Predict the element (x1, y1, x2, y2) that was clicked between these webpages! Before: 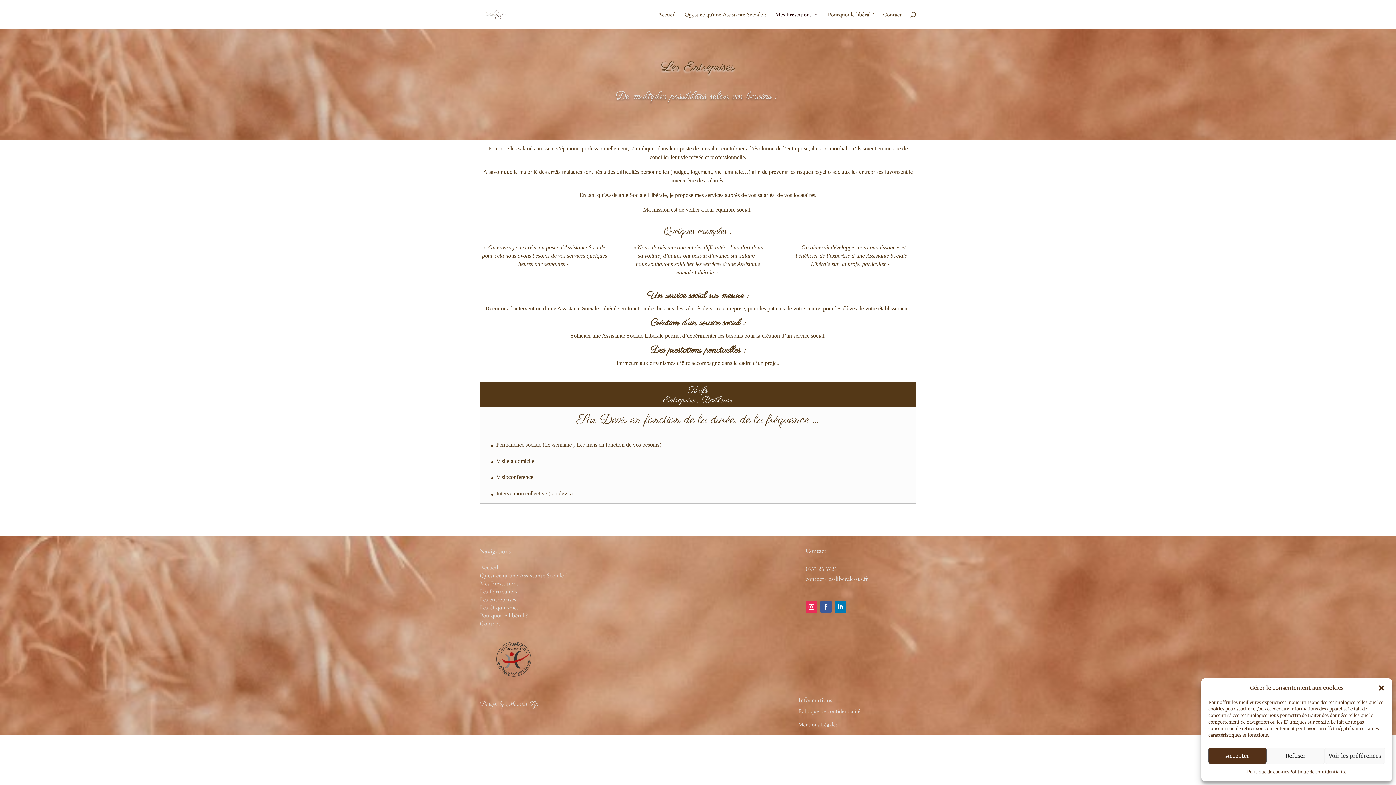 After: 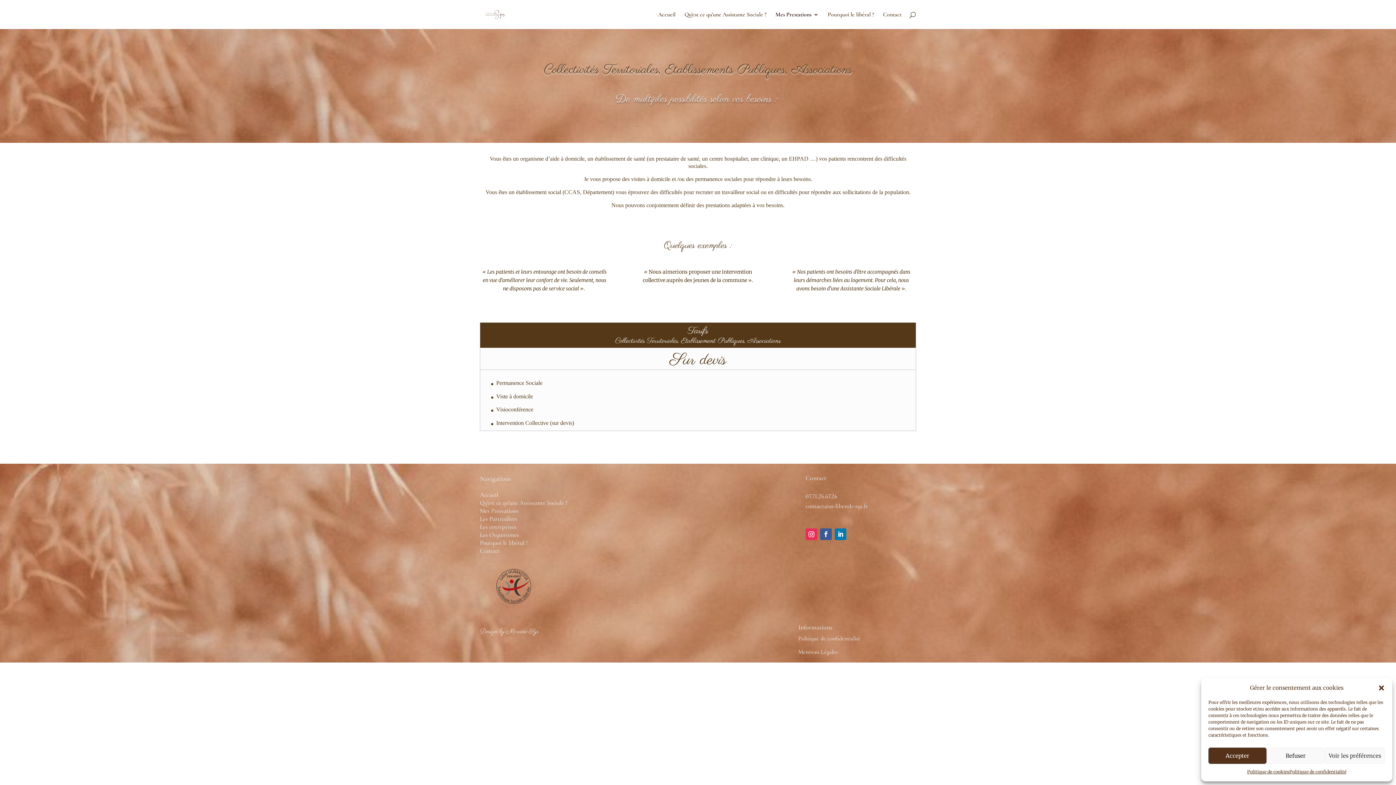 Action: bbox: (480, 603, 518, 611) label: Les Organismes